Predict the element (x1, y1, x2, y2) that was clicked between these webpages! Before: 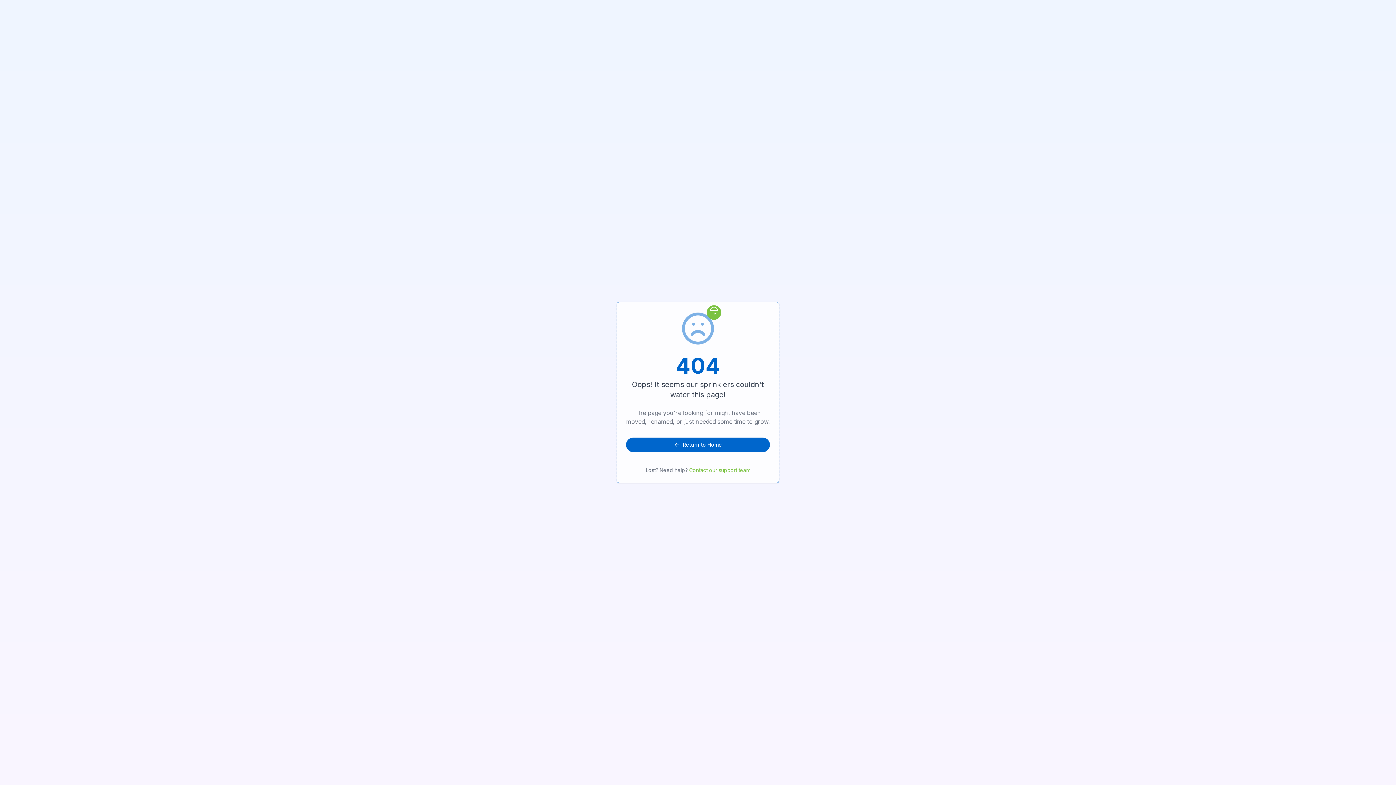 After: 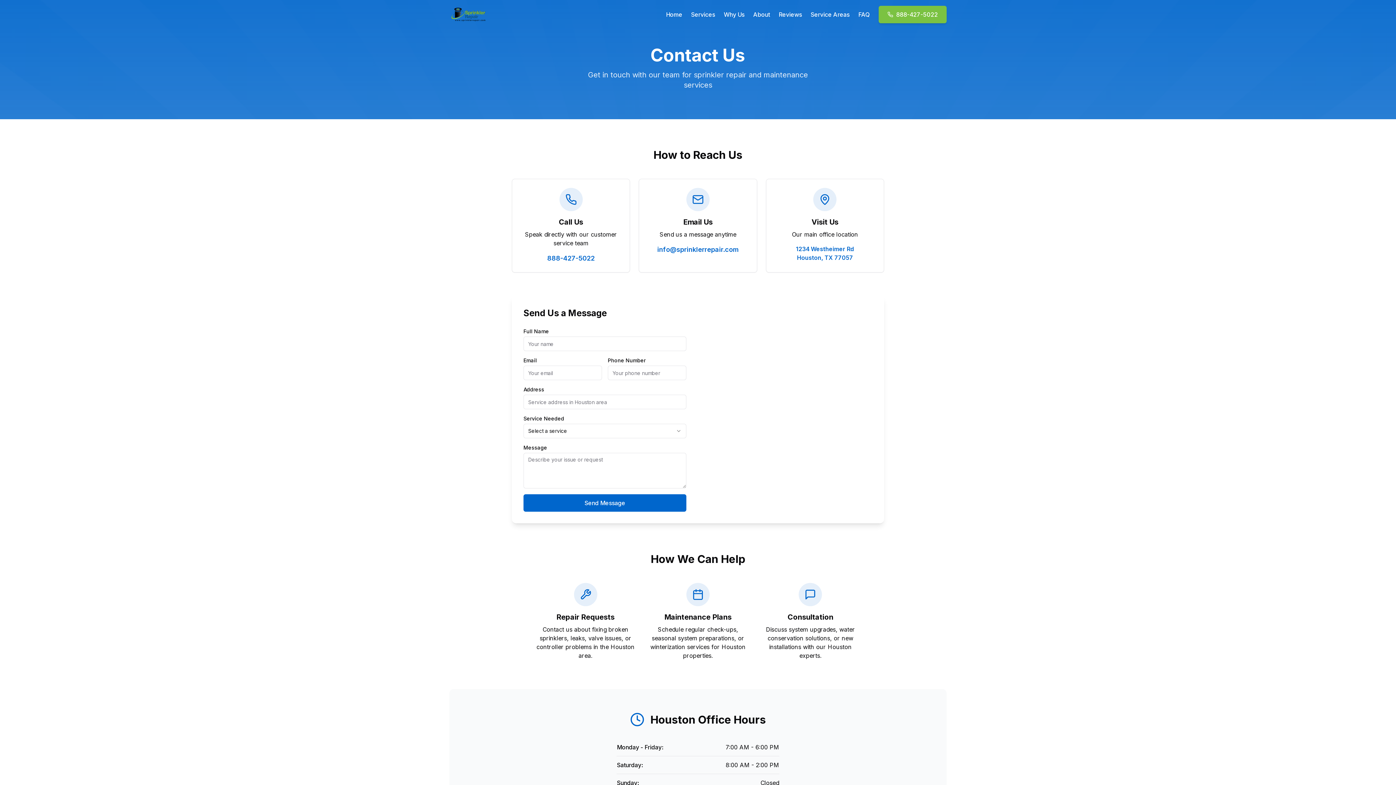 Action: bbox: (689, 467, 750, 473) label: Contact our support team